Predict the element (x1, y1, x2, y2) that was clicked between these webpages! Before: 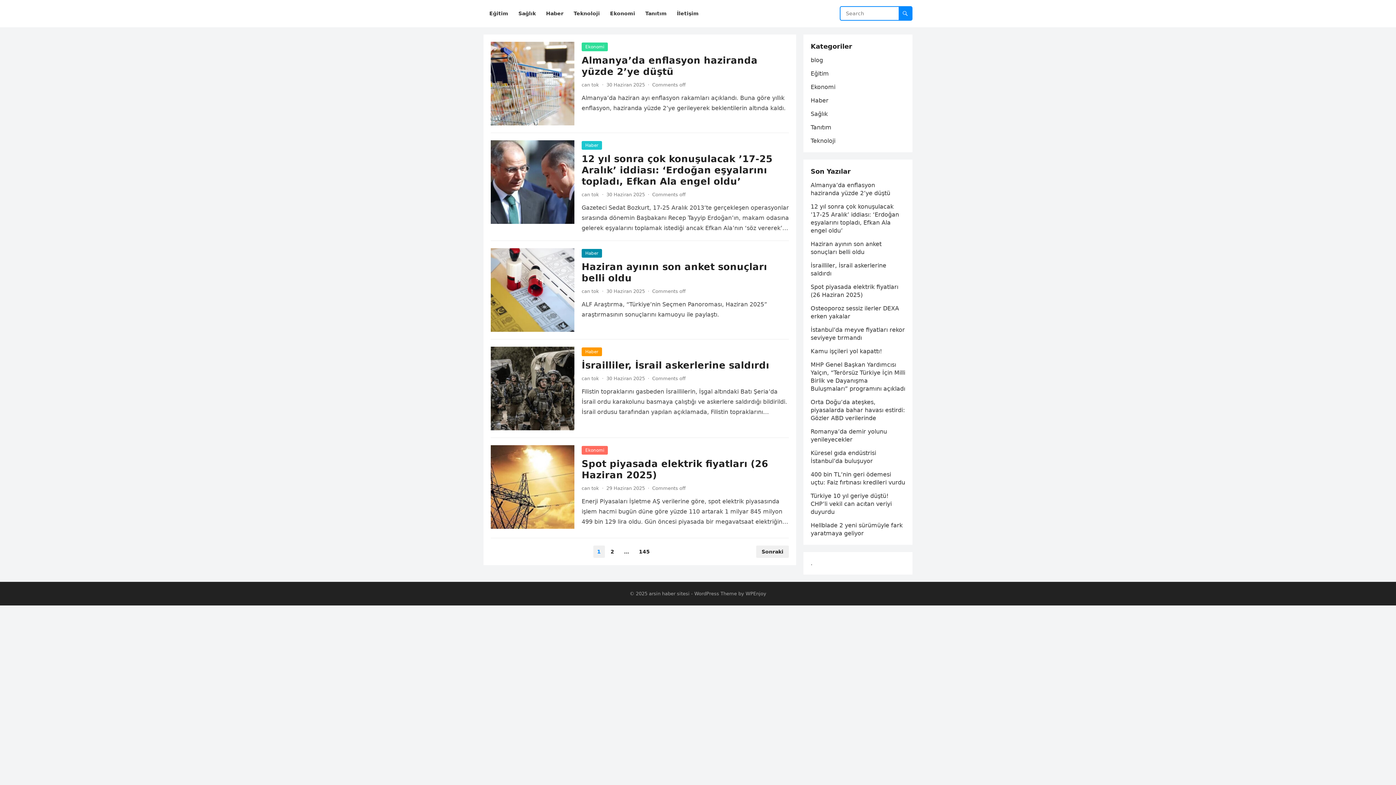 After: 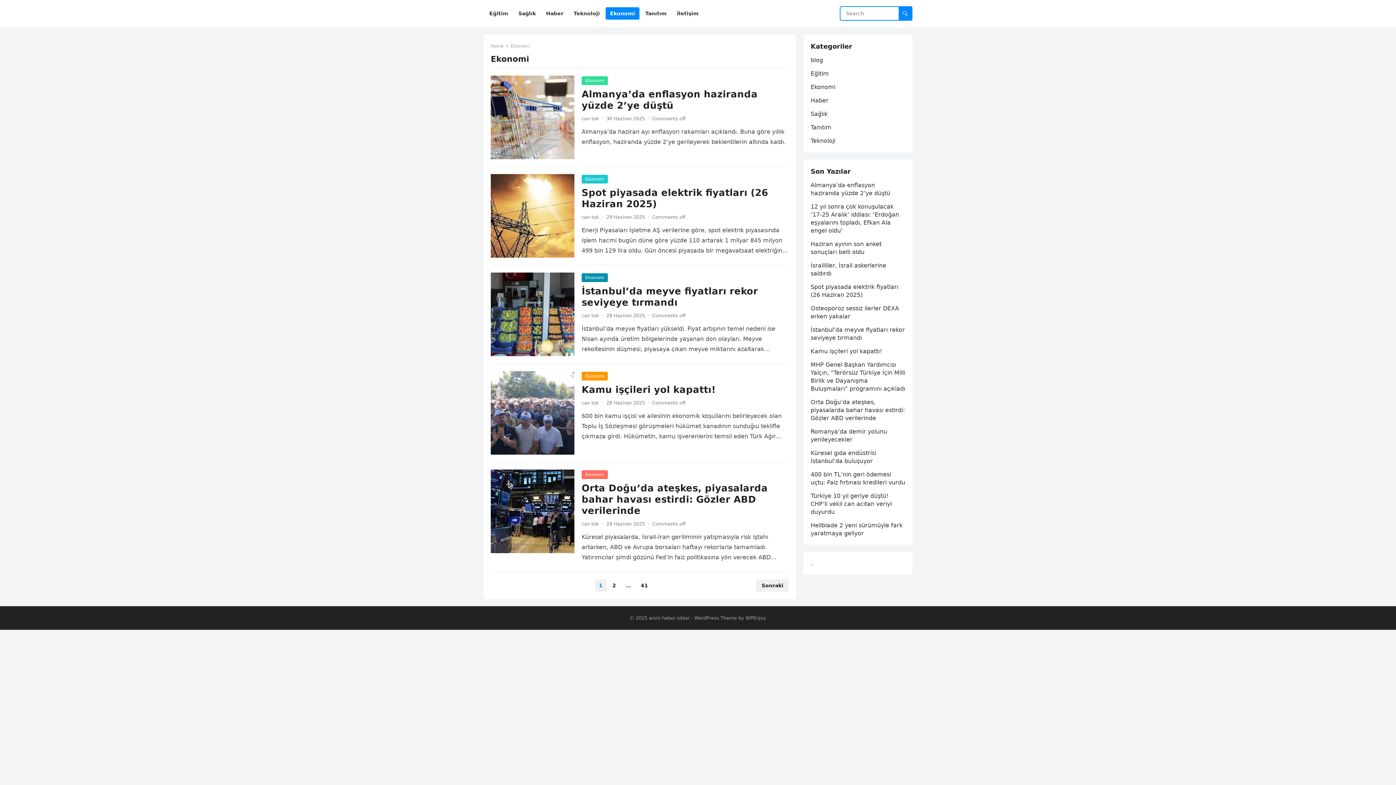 Action: bbox: (605, 0, 639, 27) label: Ekonomi